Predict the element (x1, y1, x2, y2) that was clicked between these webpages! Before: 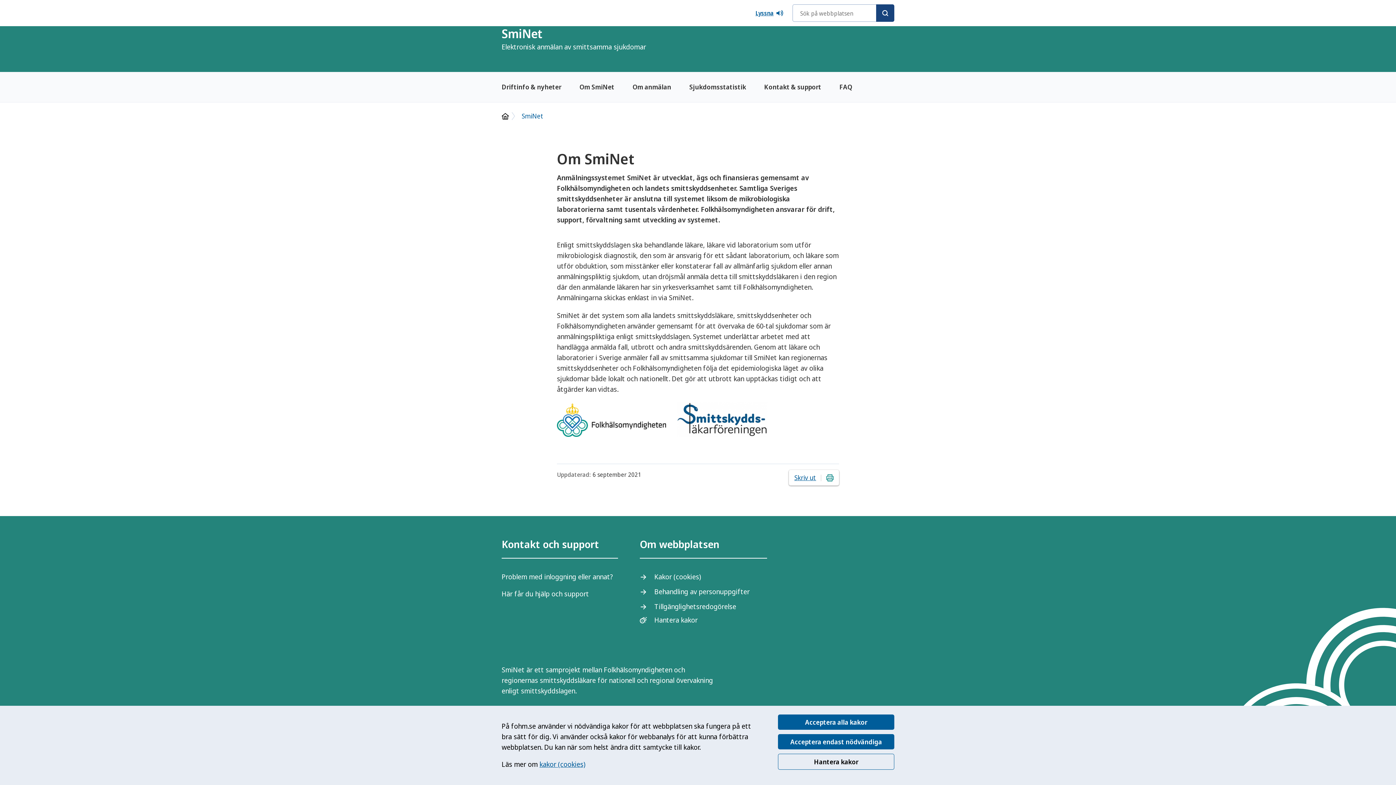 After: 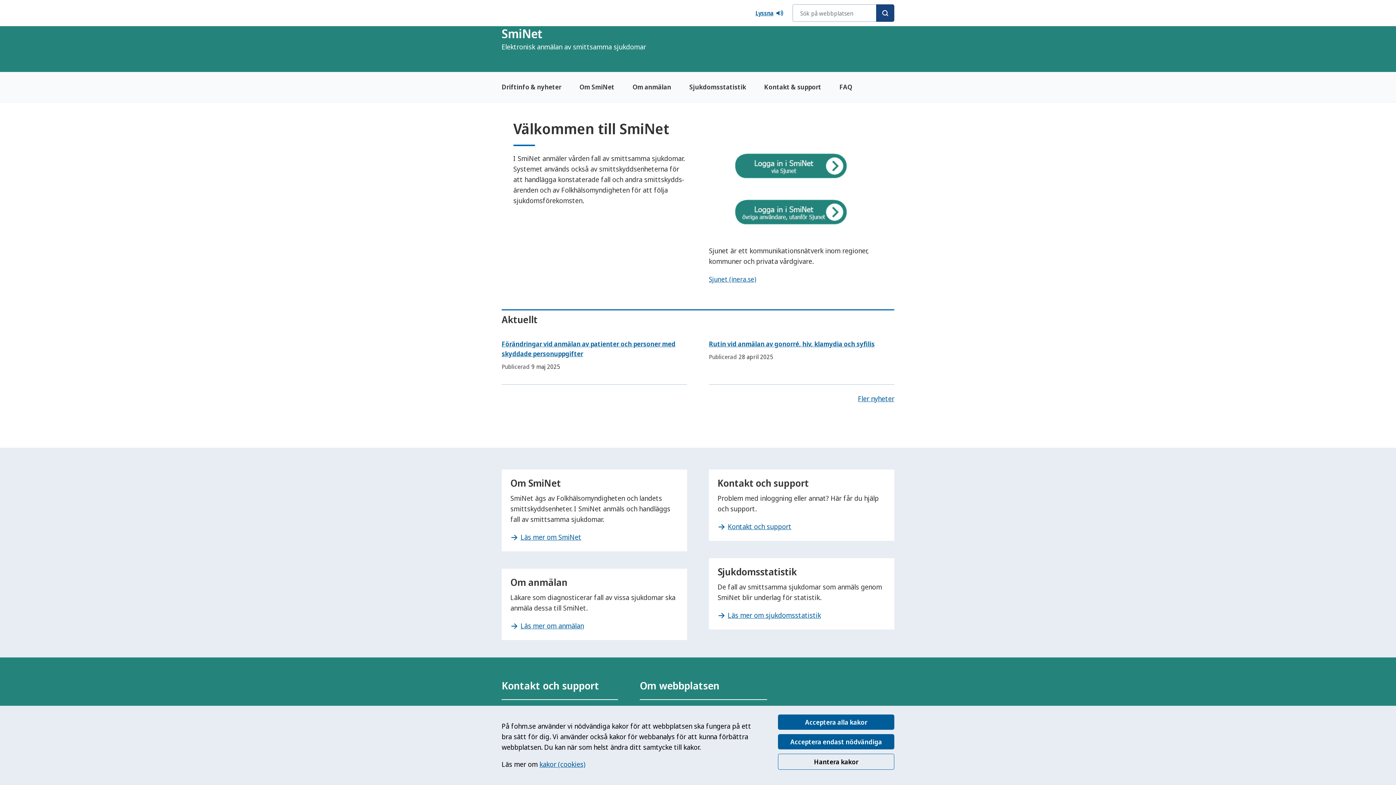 Action: bbox: (501, 26, 646, 51) label: SmiNet
Elektronisk anmälan av smittsamma sjukdomar